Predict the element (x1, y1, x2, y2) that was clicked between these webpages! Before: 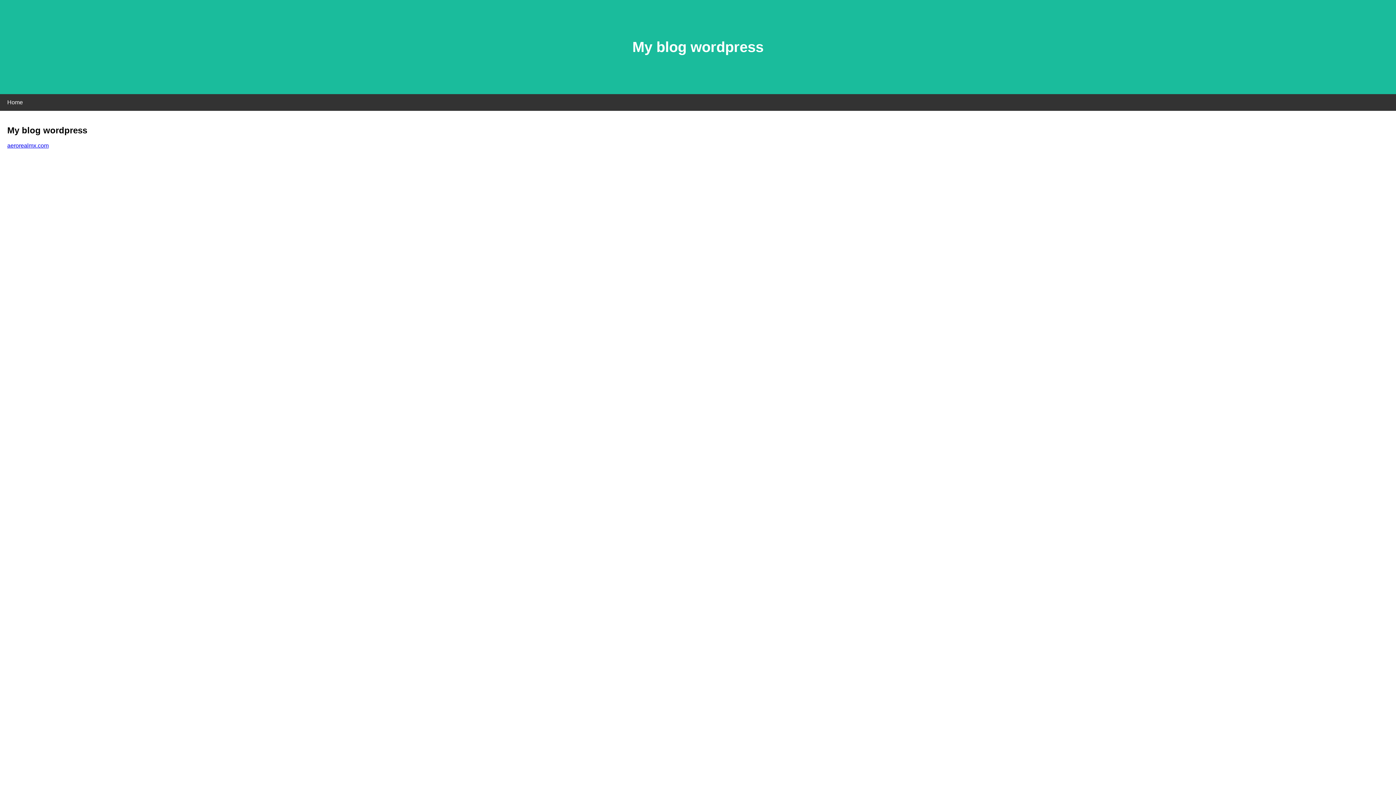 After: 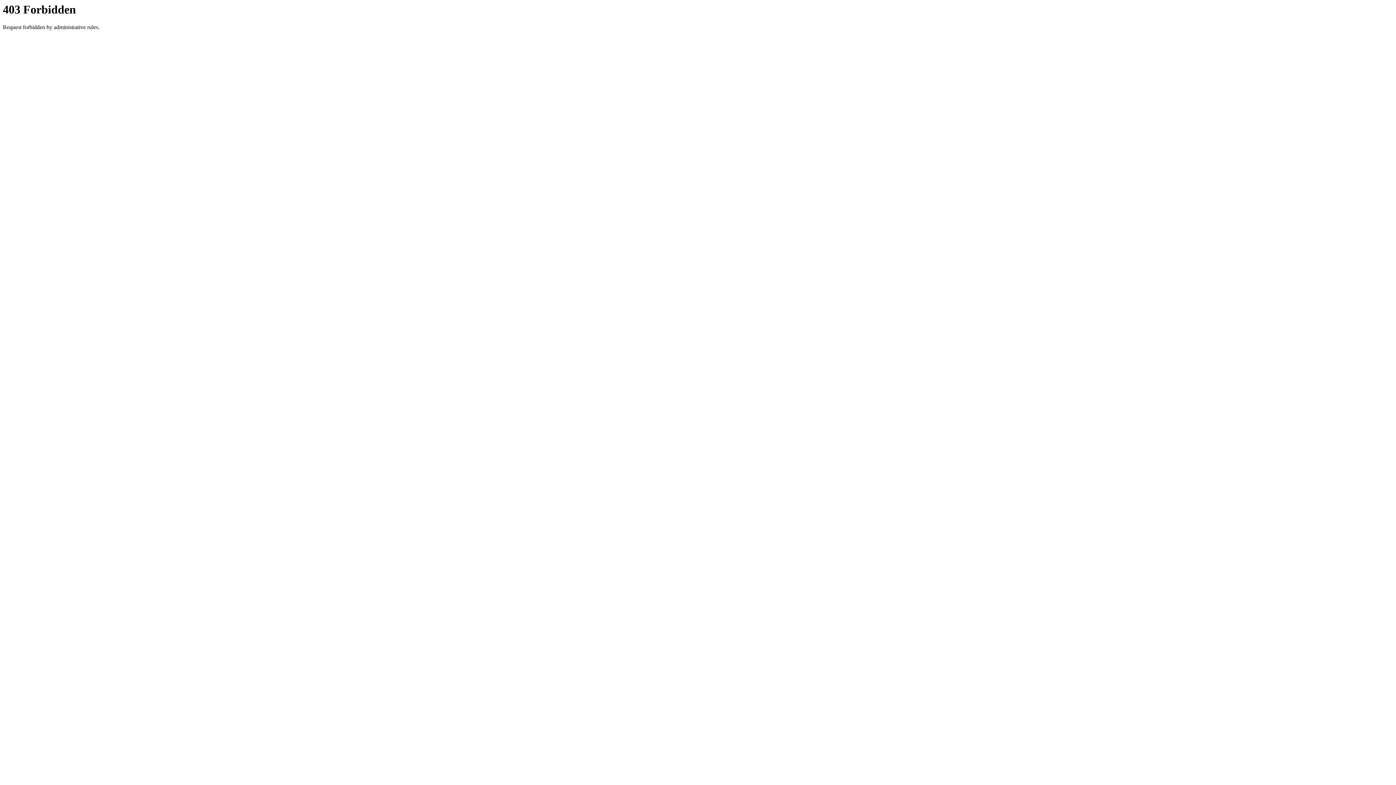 Action: label: aerorealmx.com bbox: (7, 142, 48, 148)